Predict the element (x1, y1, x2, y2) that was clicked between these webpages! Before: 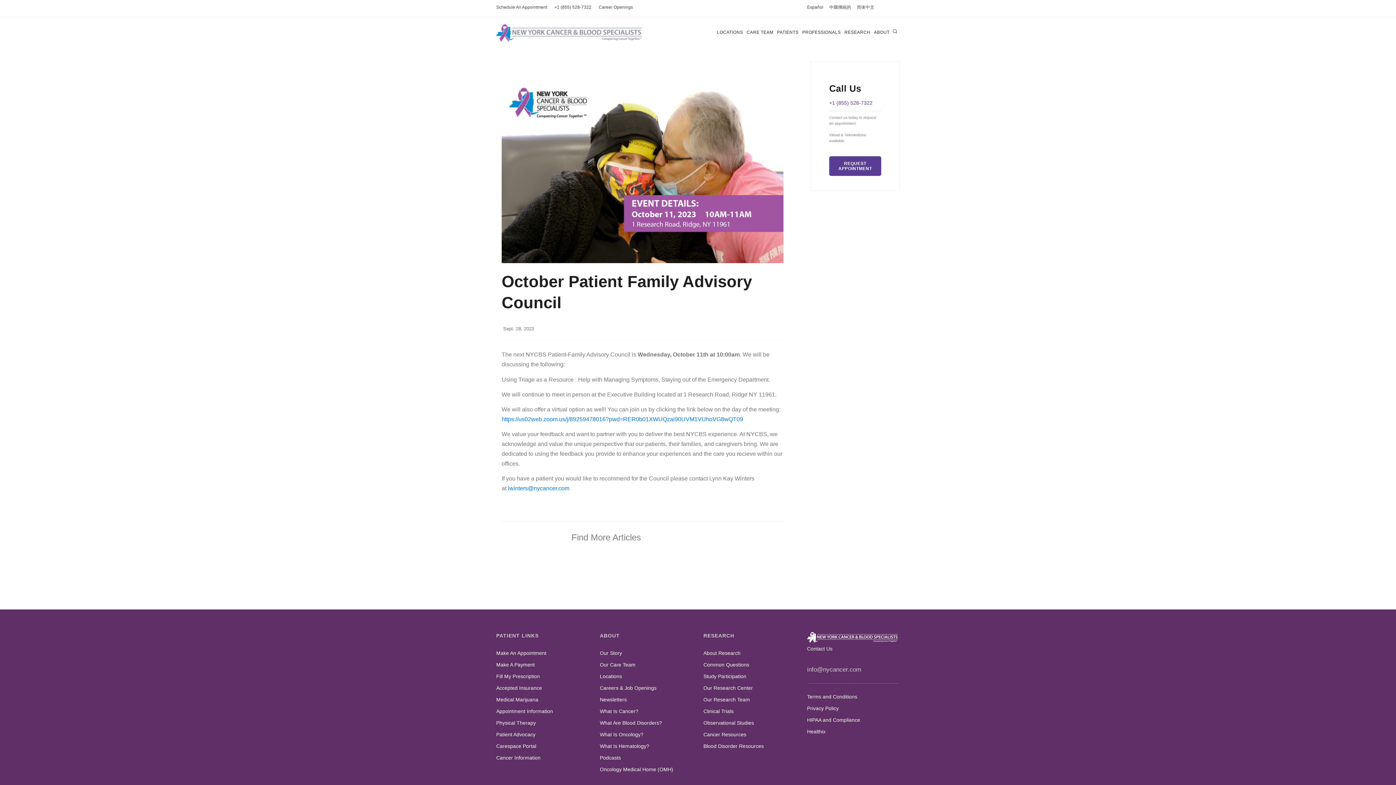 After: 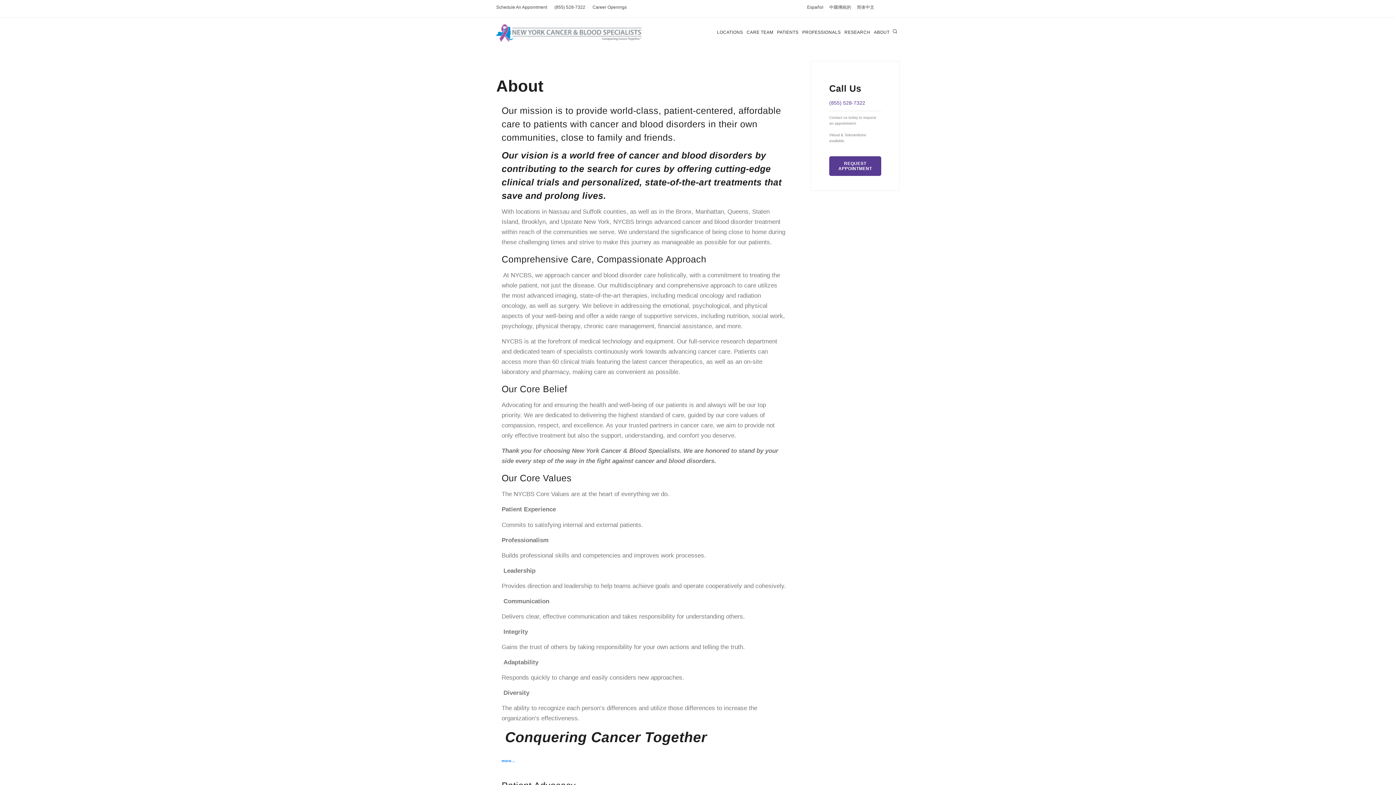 Action: bbox: (600, 650, 622, 656) label: Our Story